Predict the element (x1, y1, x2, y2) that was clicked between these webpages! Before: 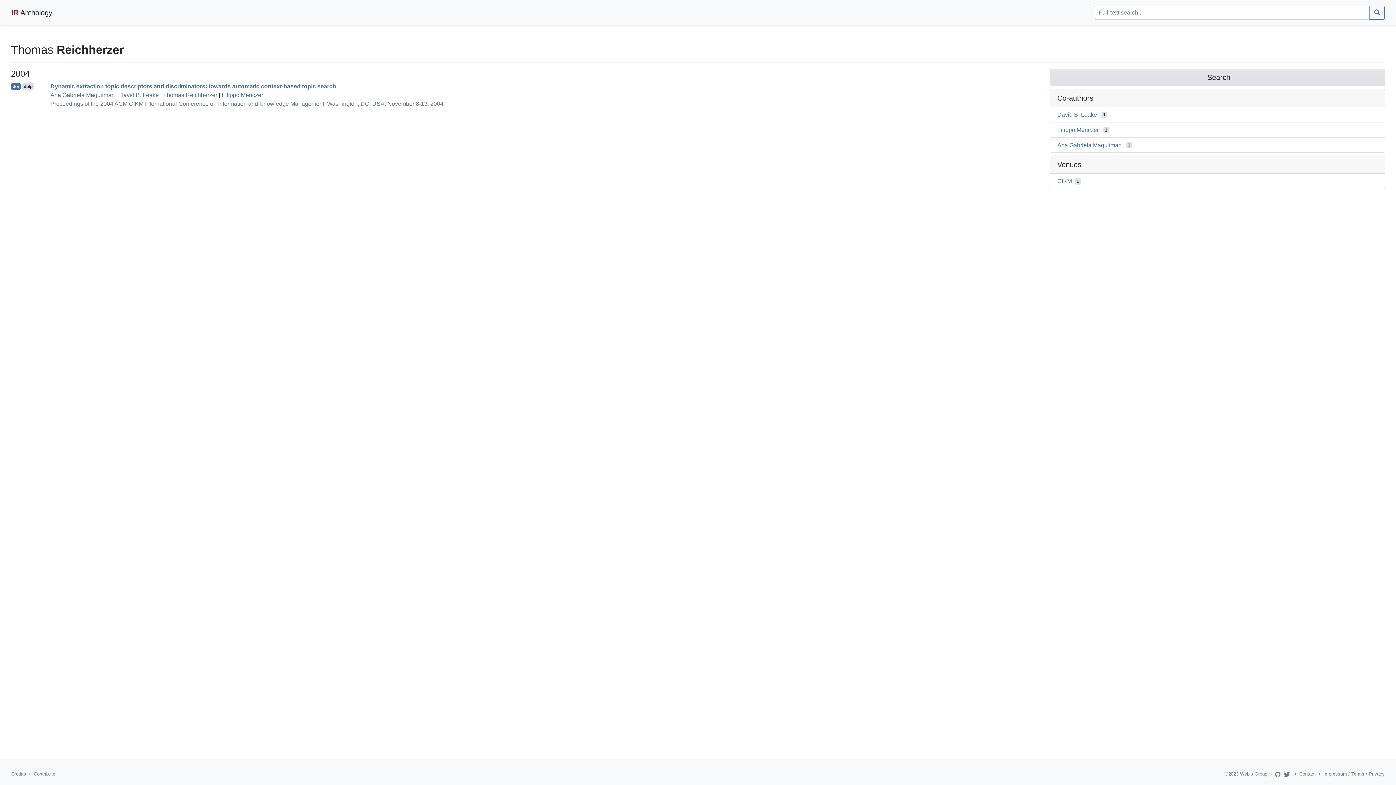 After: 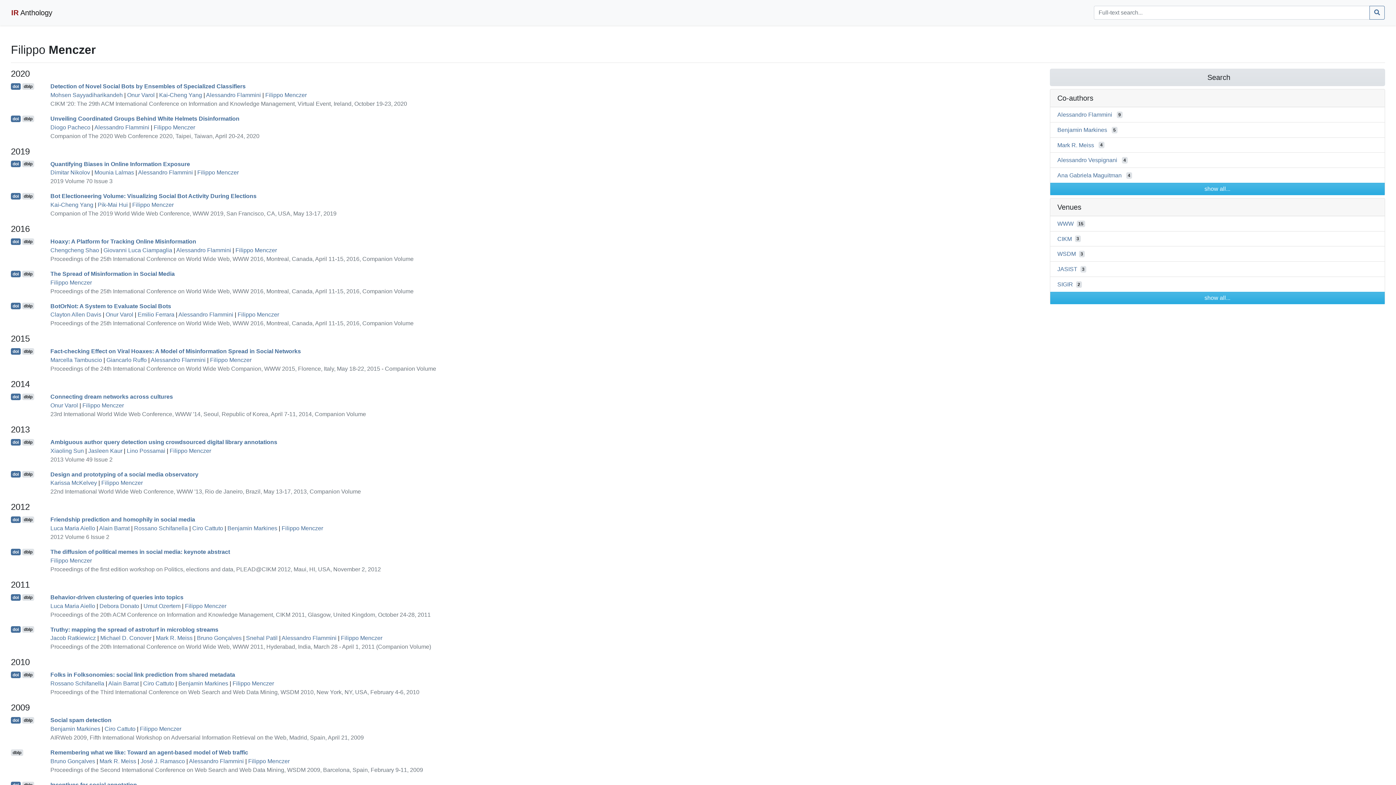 Action: bbox: (1057, 126, 1099, 132) label: Filippo Menczer